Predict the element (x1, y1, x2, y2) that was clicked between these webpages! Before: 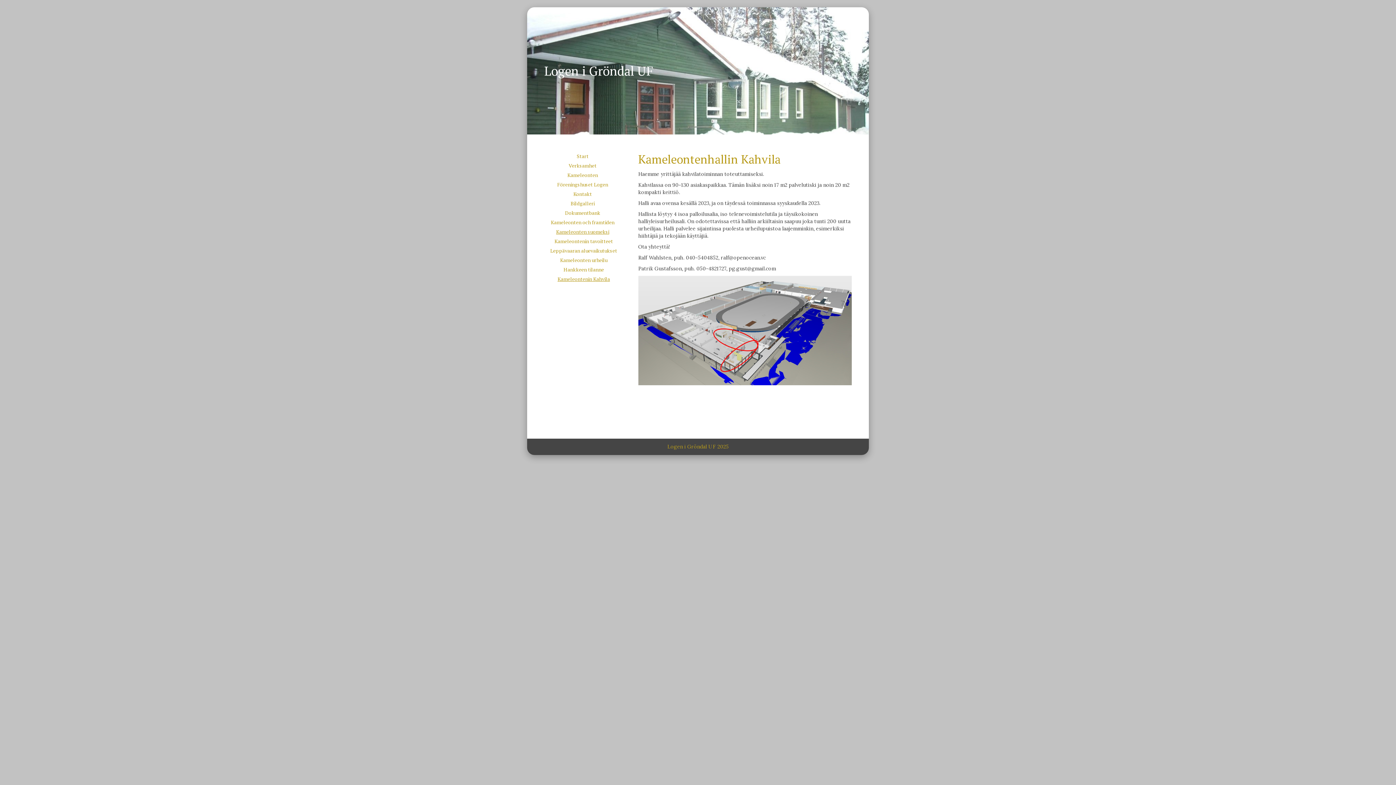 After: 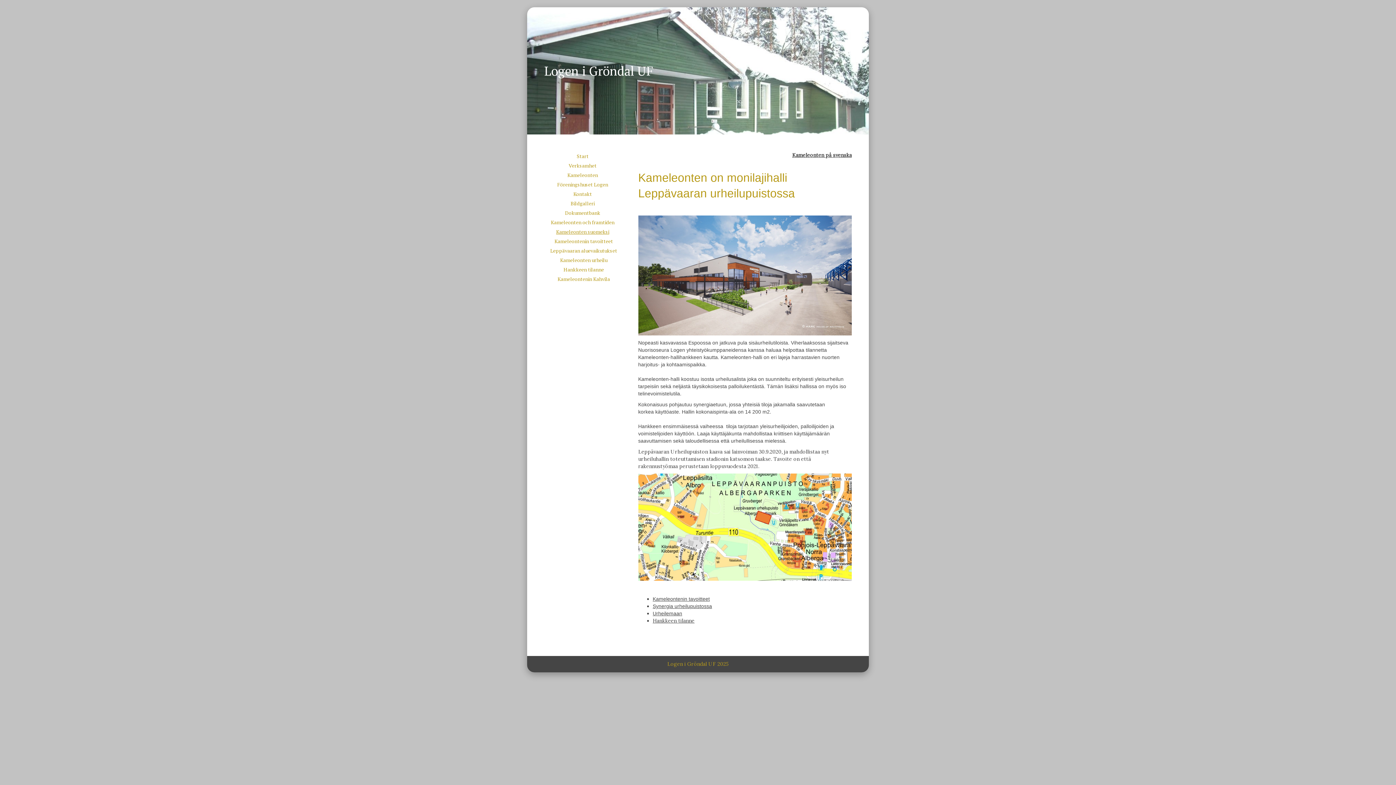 Action: label: Kameleonten suomeksi bbox: (544, 227, 621, 236)